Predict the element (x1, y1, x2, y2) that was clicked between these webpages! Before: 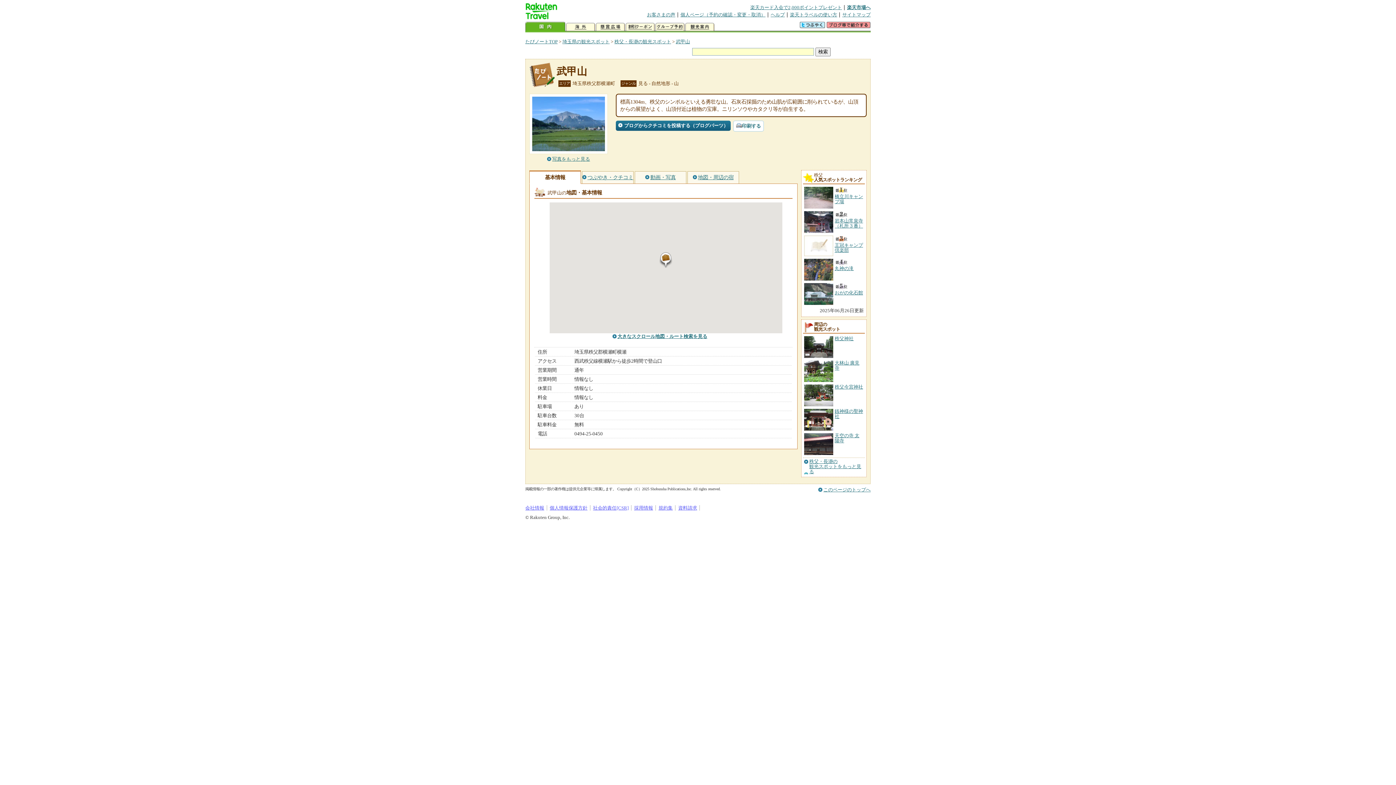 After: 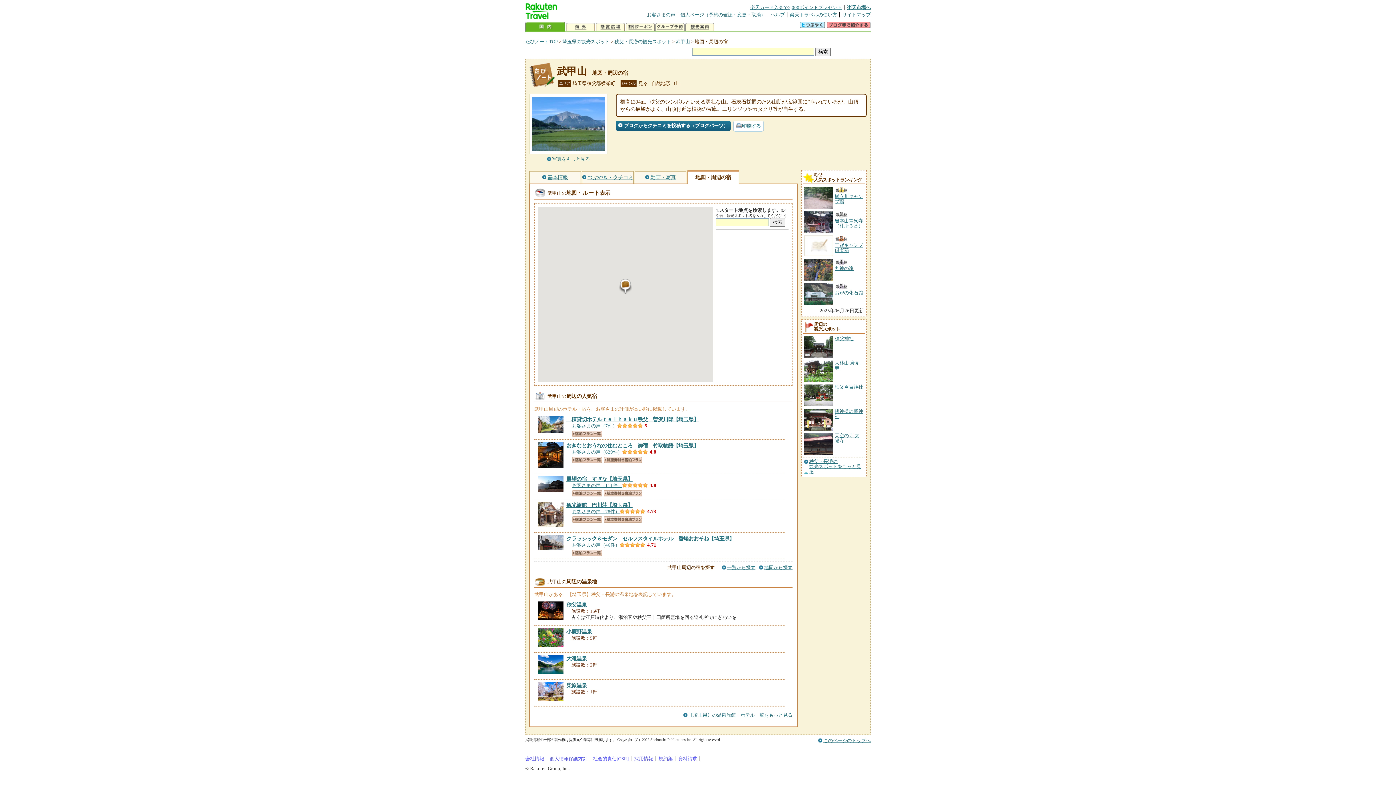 Action: bbox: (612, 333, 707, 339) label: 大きなスクロール地図・ルート検索を見る